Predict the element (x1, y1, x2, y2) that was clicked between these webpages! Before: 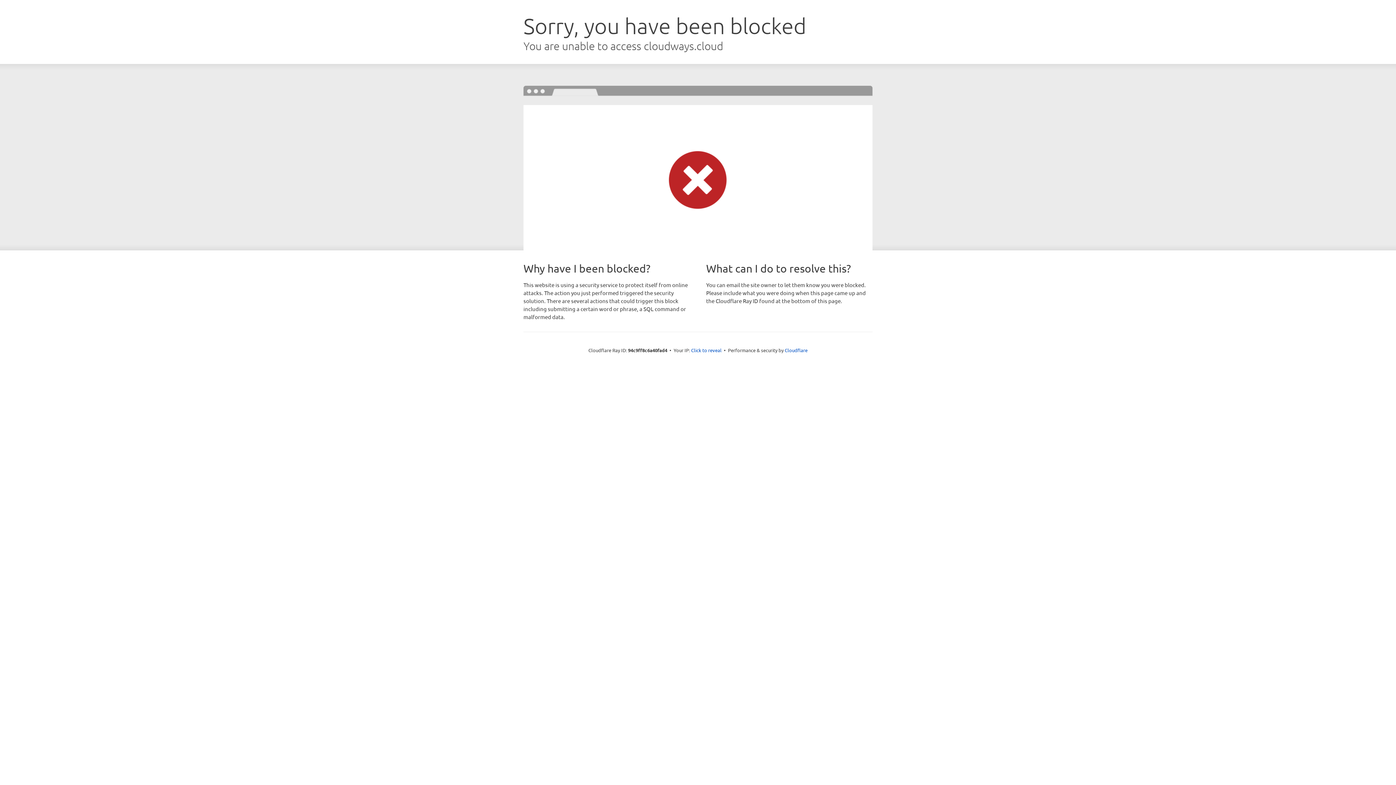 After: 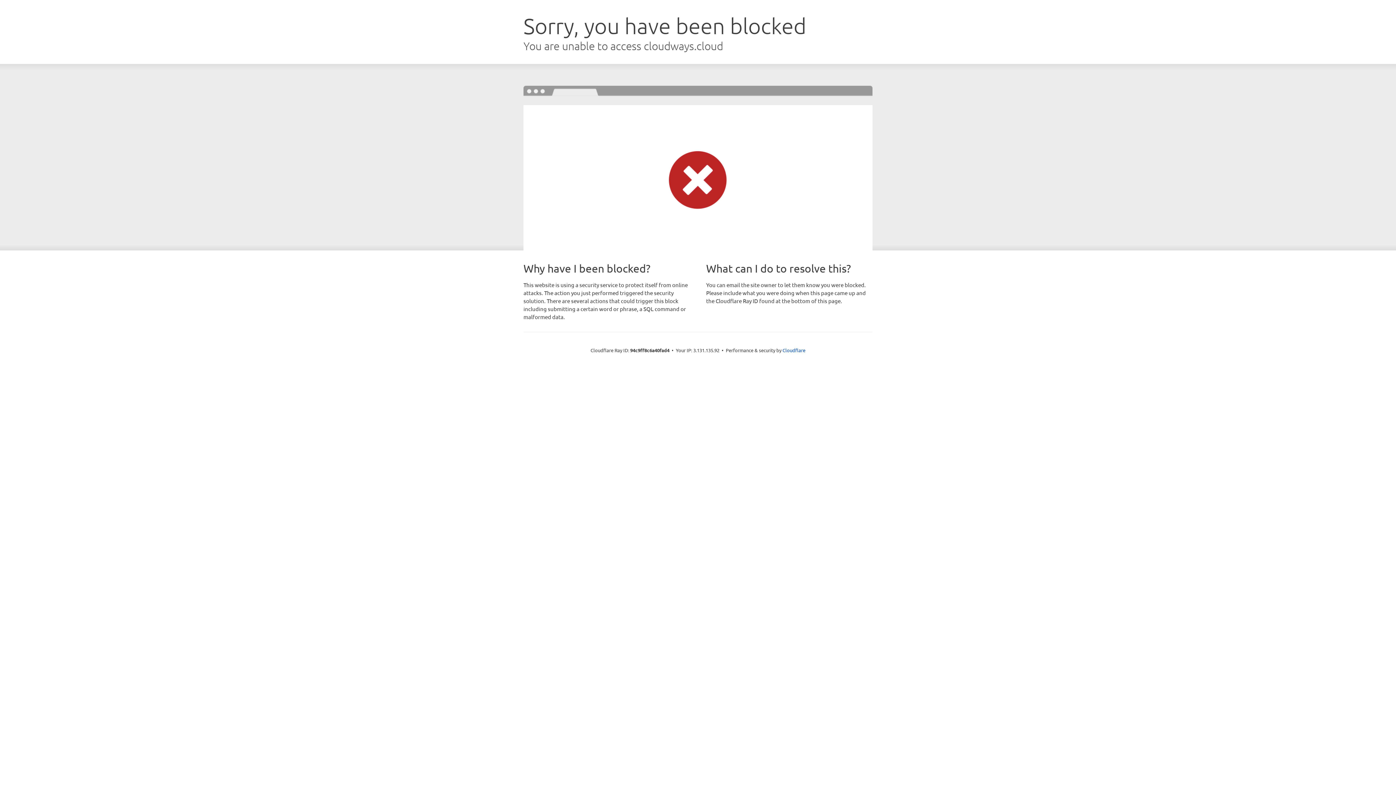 Action: bbox: (691, 346, 721, 353) label: Click to reveal